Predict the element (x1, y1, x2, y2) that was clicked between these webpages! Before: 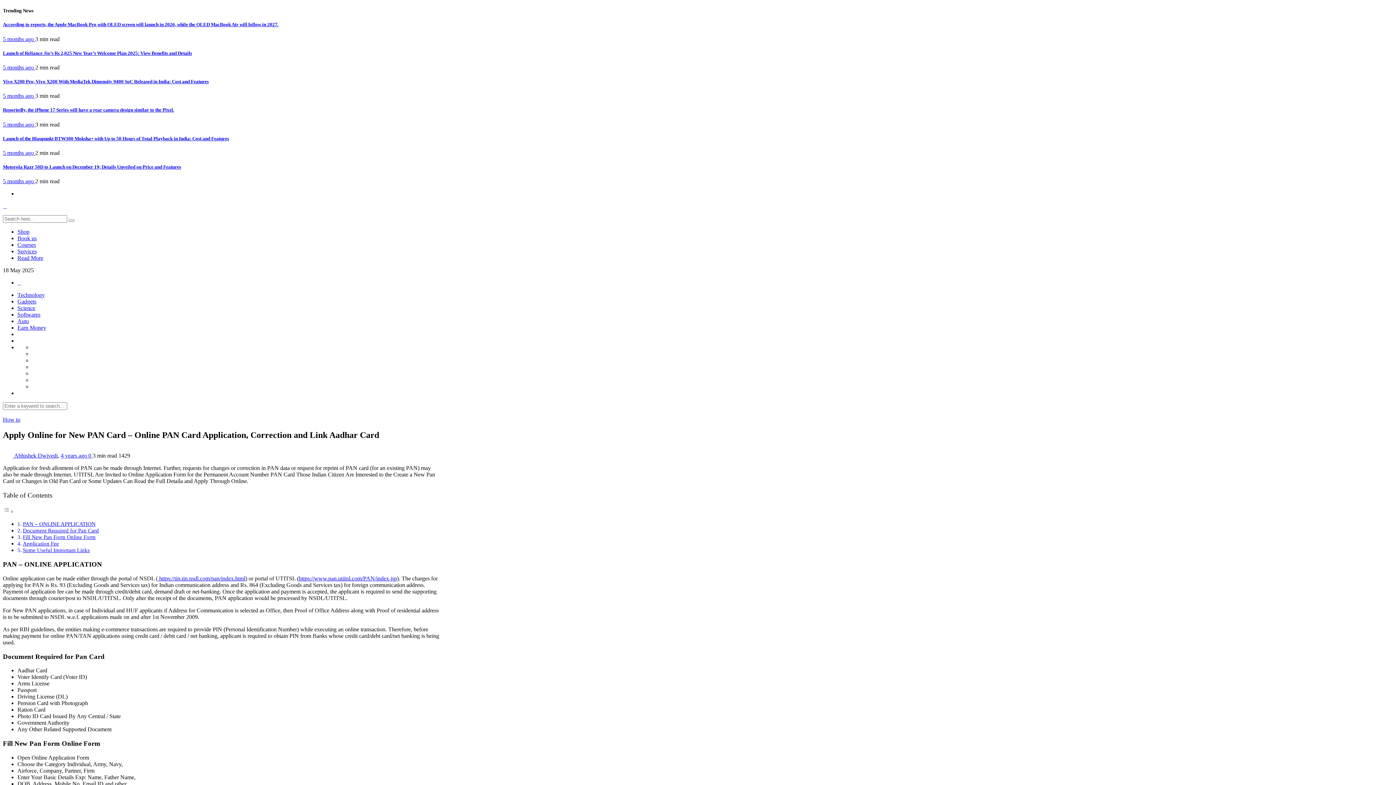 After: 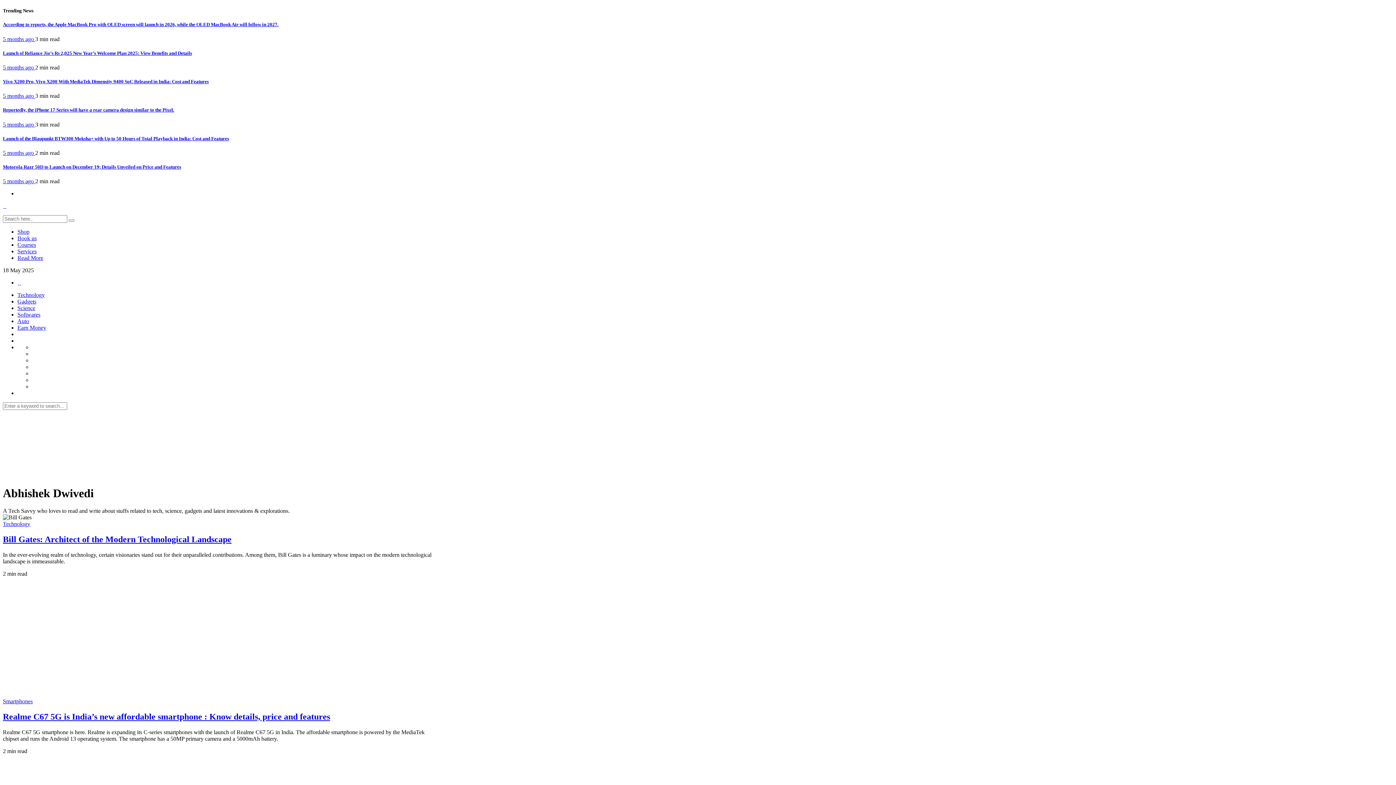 Action: label: Abhishek Dwivedi bbox: (14, 452, 57, 458)